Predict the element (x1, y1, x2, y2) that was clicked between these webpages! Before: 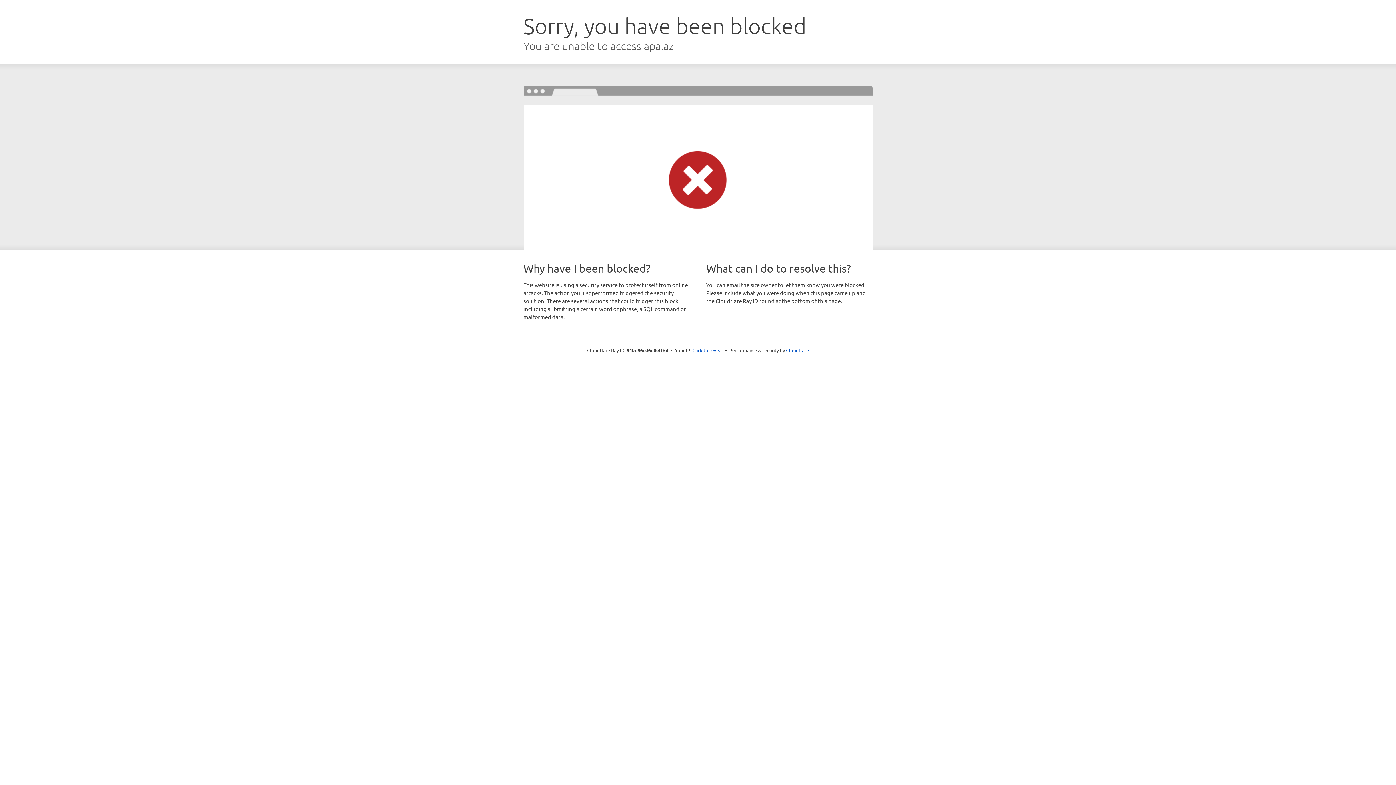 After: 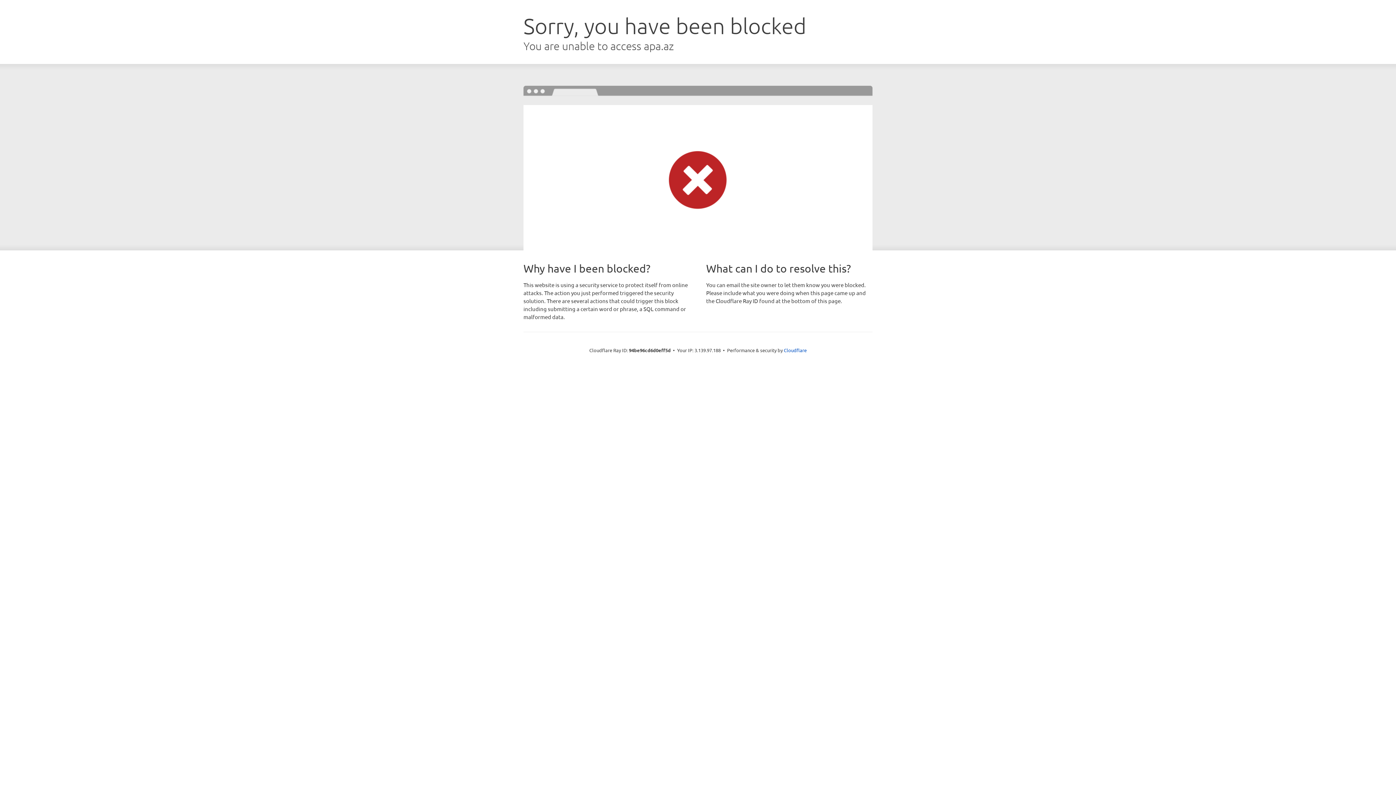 Action: label: Click to reveal bbox: (692, 346, 723, 353)